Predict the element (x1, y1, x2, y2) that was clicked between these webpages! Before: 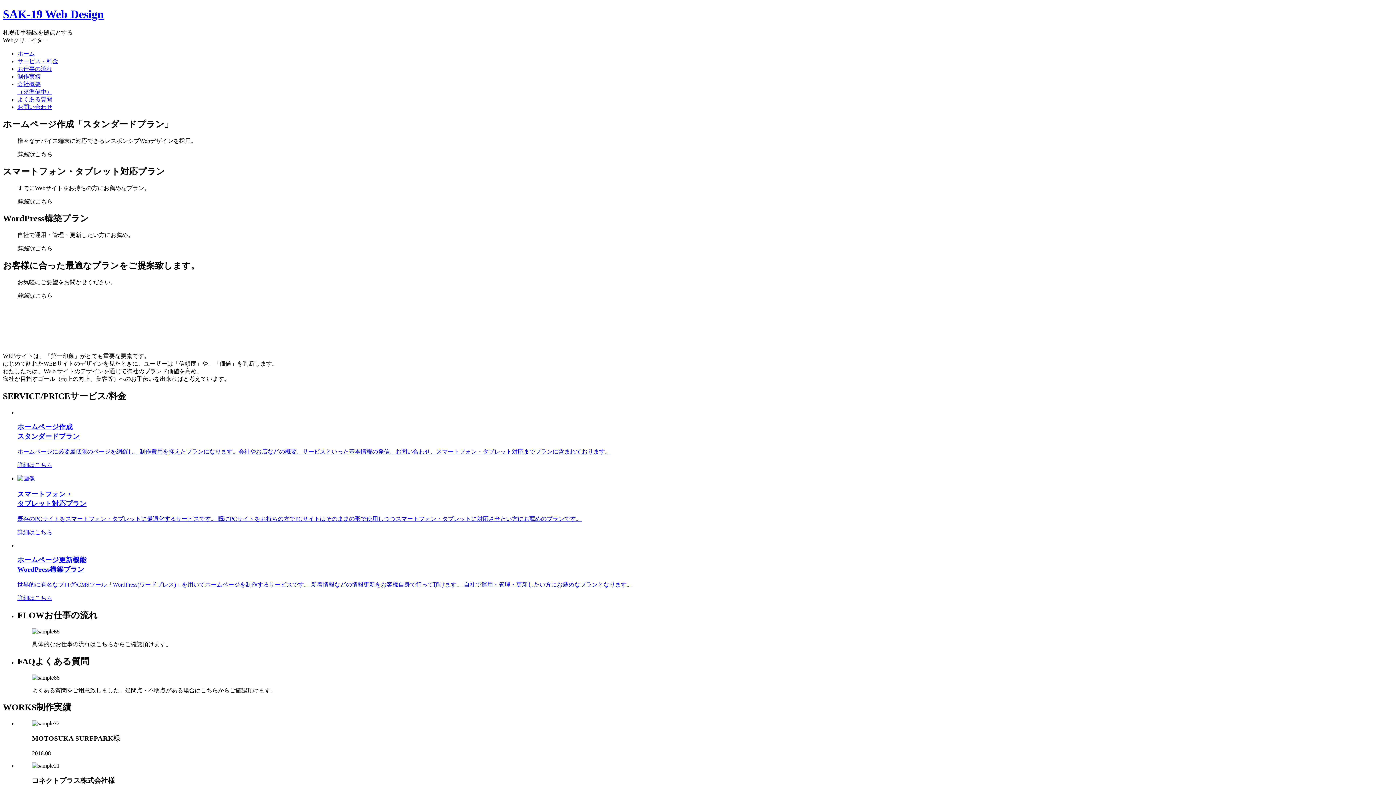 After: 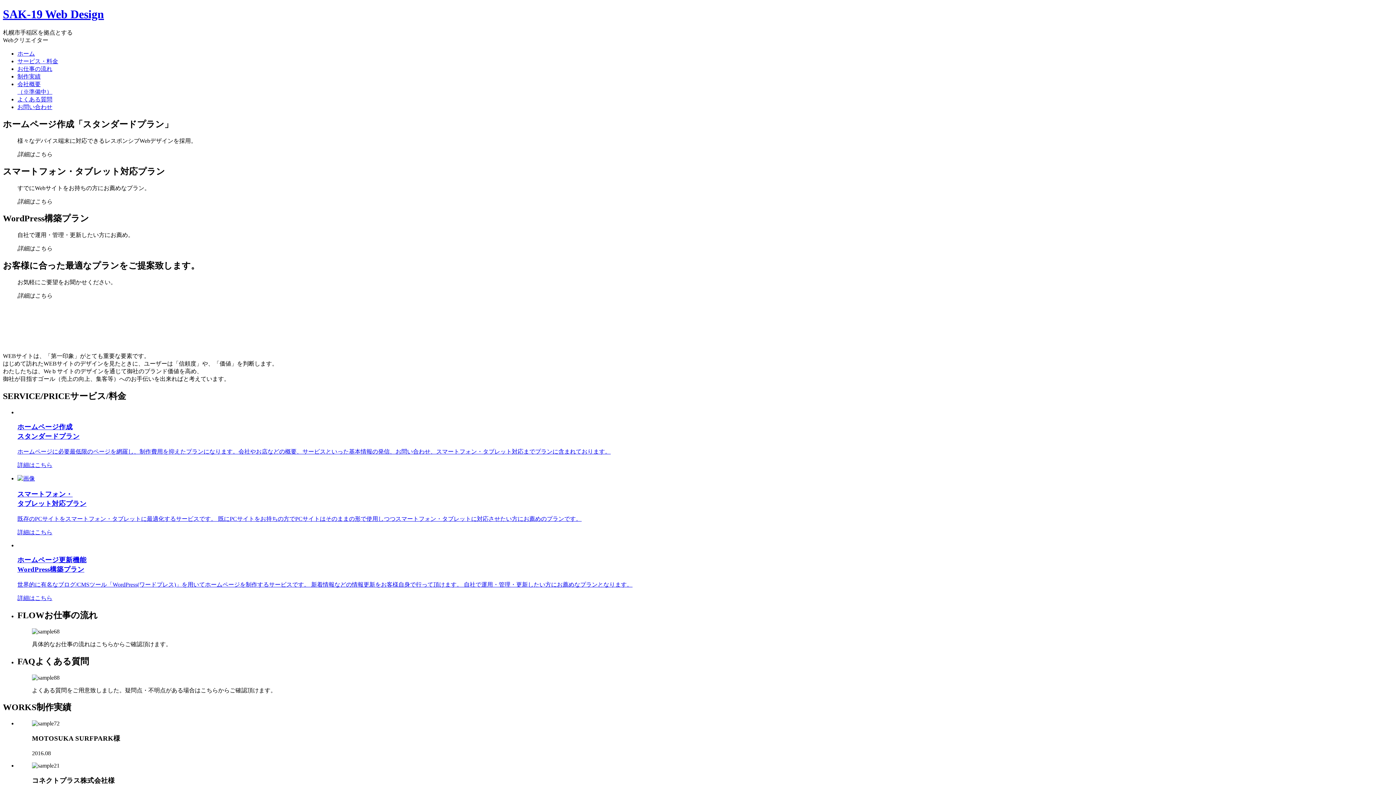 Action: bbox: (17, 422, 1393, 469) label: ホームページ作成
スタンダードプラン

ホームページに必要最低限のページを網羅し、制作費用を抑えたプランになります。会社やお店などの概要、サービスといった基本情報の発信、お問い合わせ、スマートフォン・タブレット対応までプランに含まれております。

詳細はこちら